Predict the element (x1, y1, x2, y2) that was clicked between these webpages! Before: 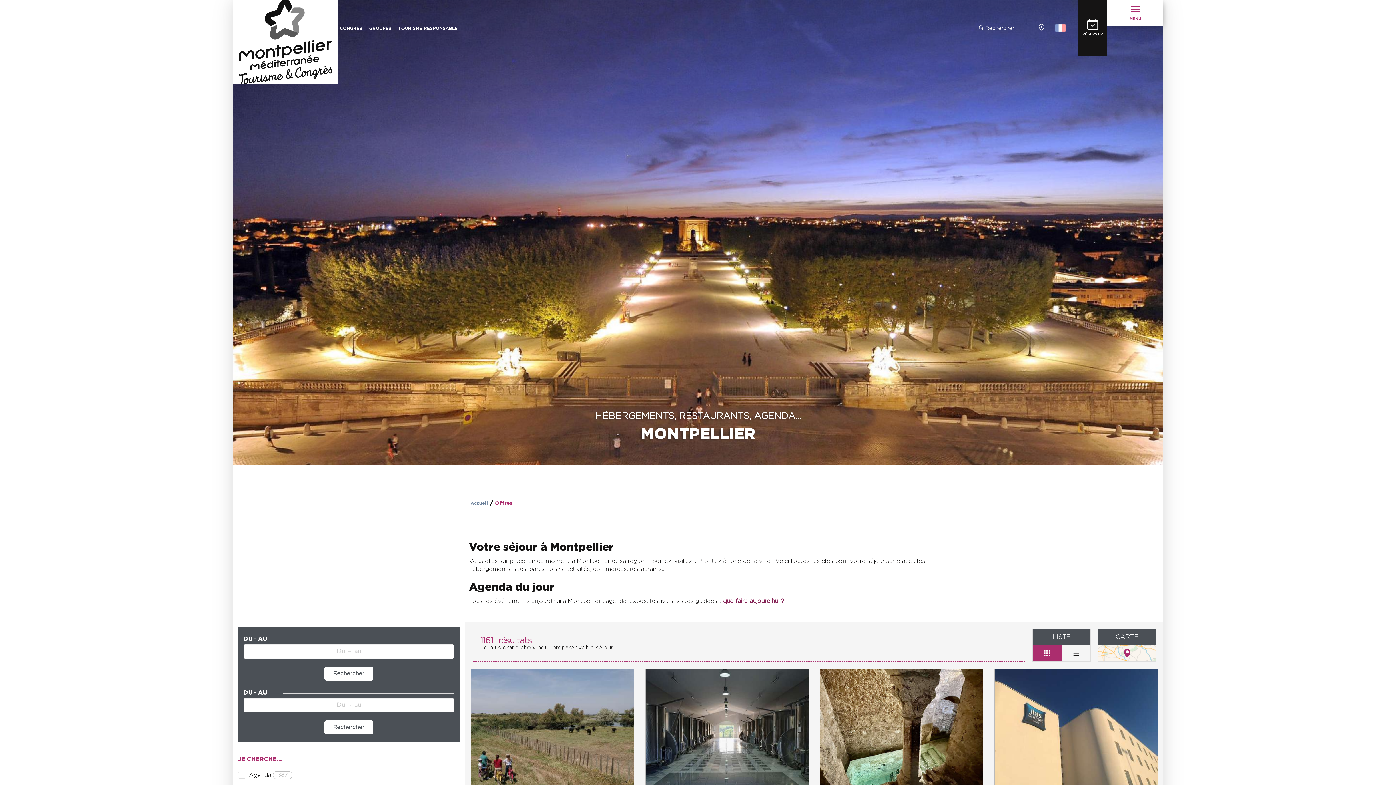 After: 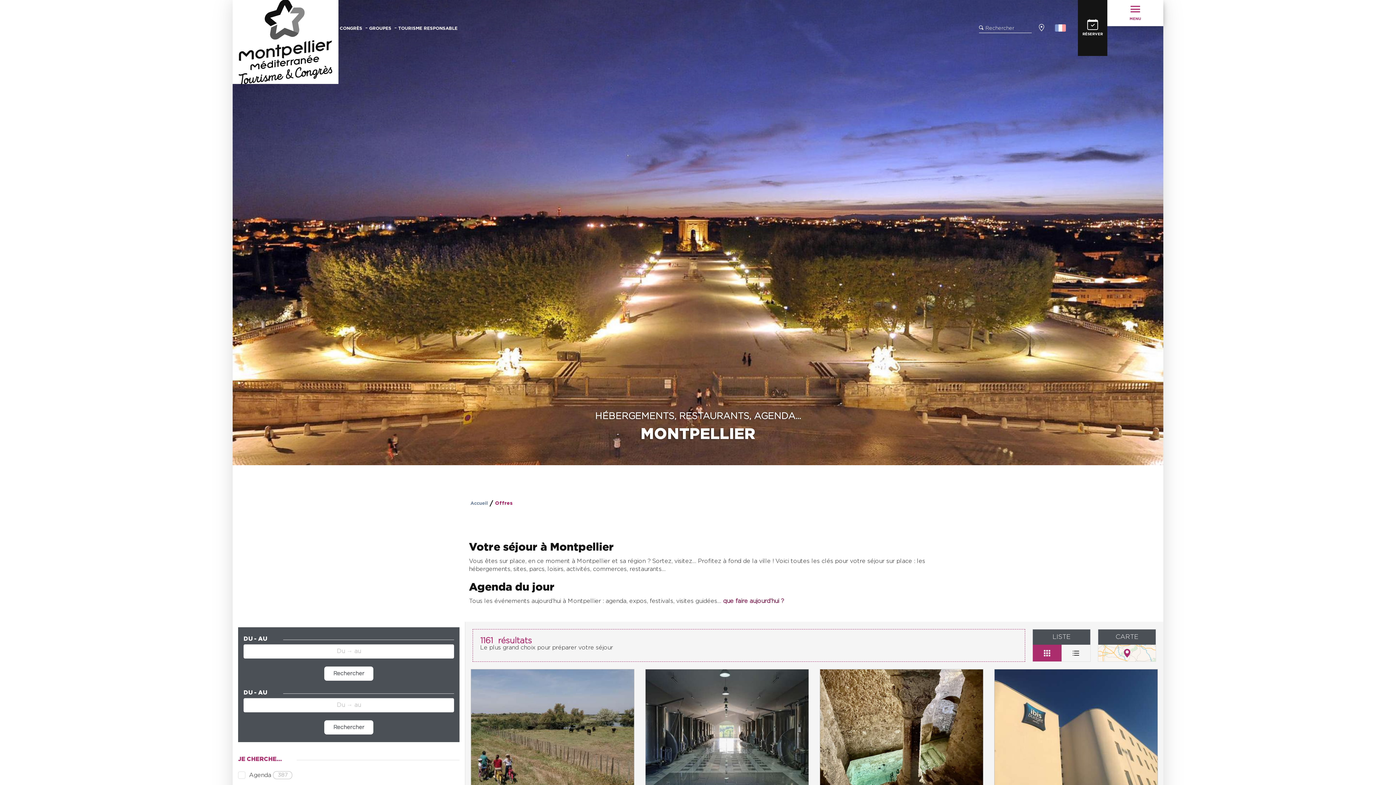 Action: bbox: (1039, 26, 1044, 32)